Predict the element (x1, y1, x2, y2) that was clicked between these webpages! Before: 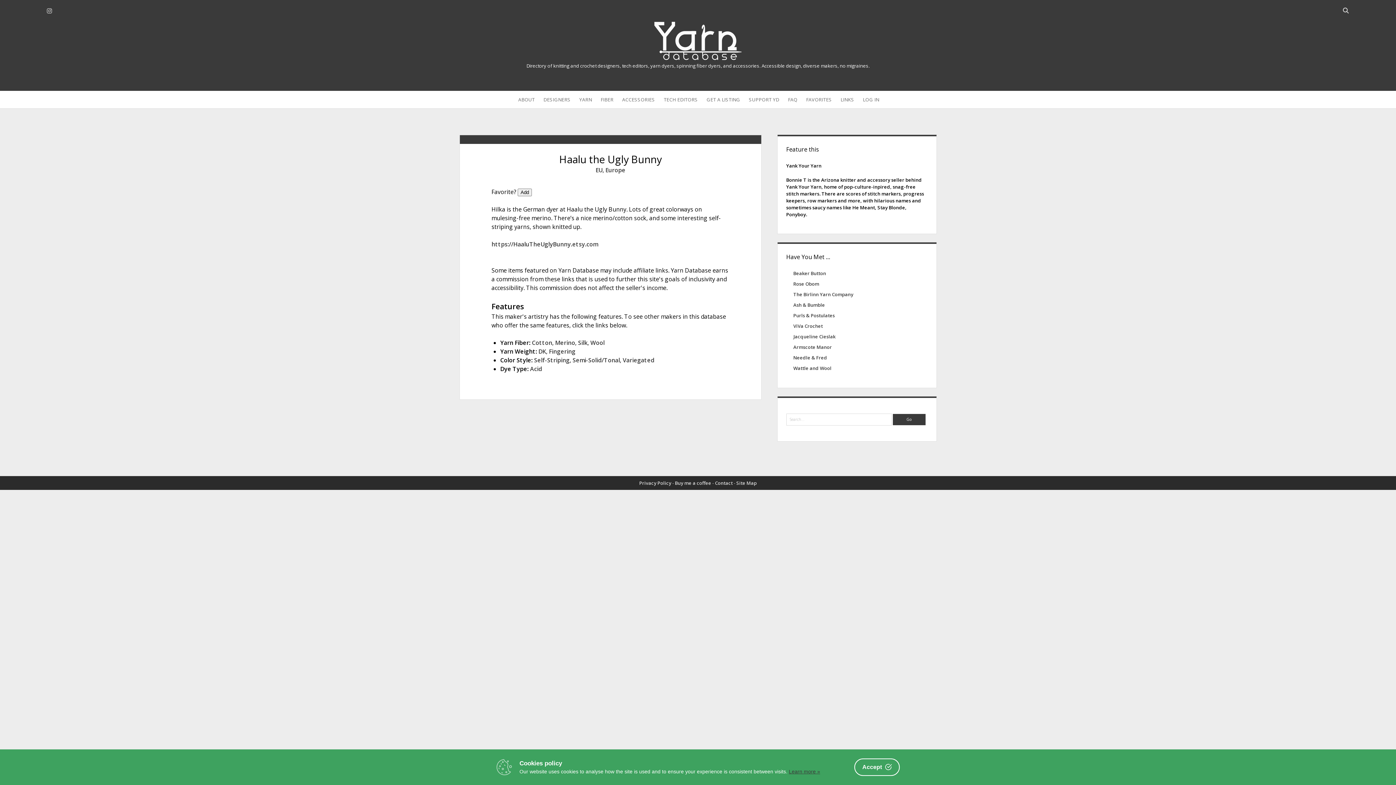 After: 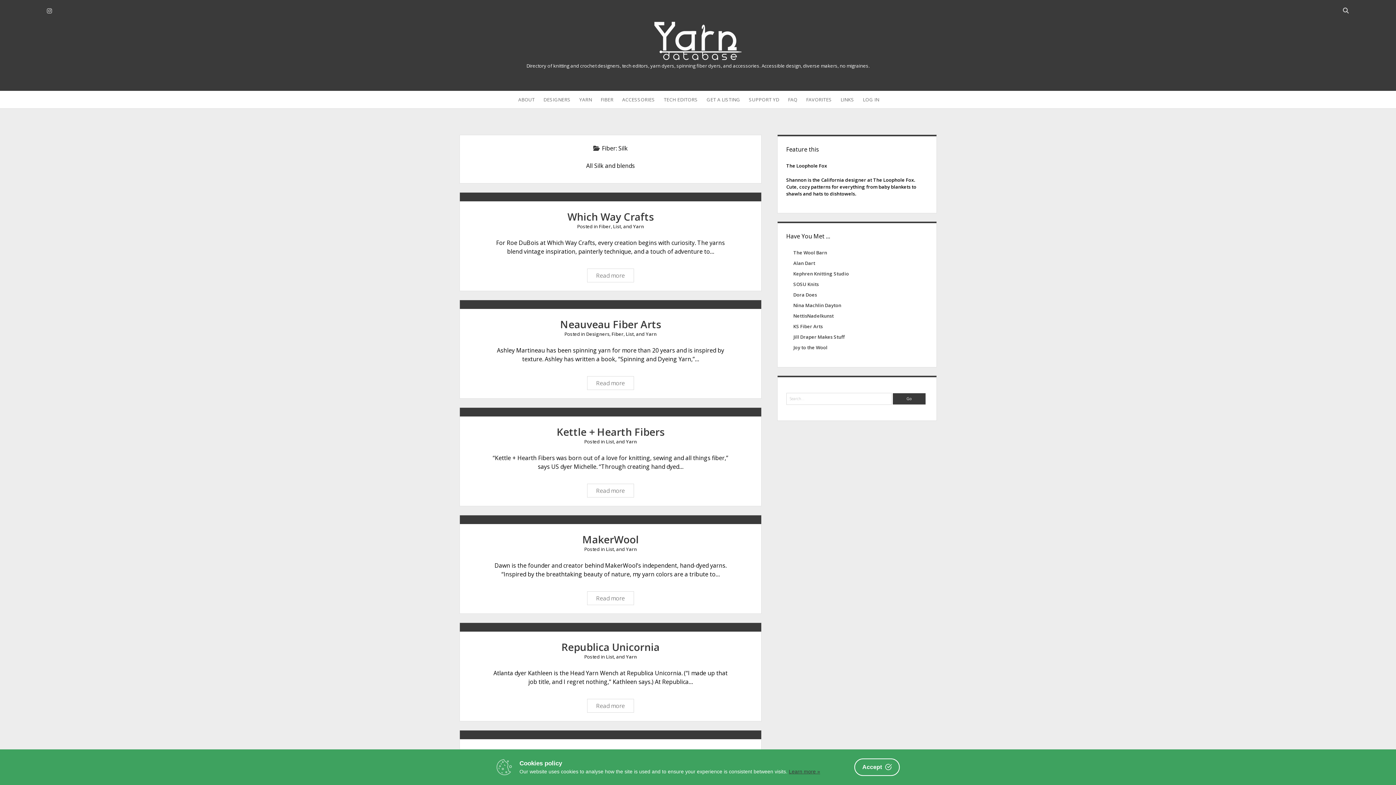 Action: label: Silk bbox: (578, 338, 587, 346)